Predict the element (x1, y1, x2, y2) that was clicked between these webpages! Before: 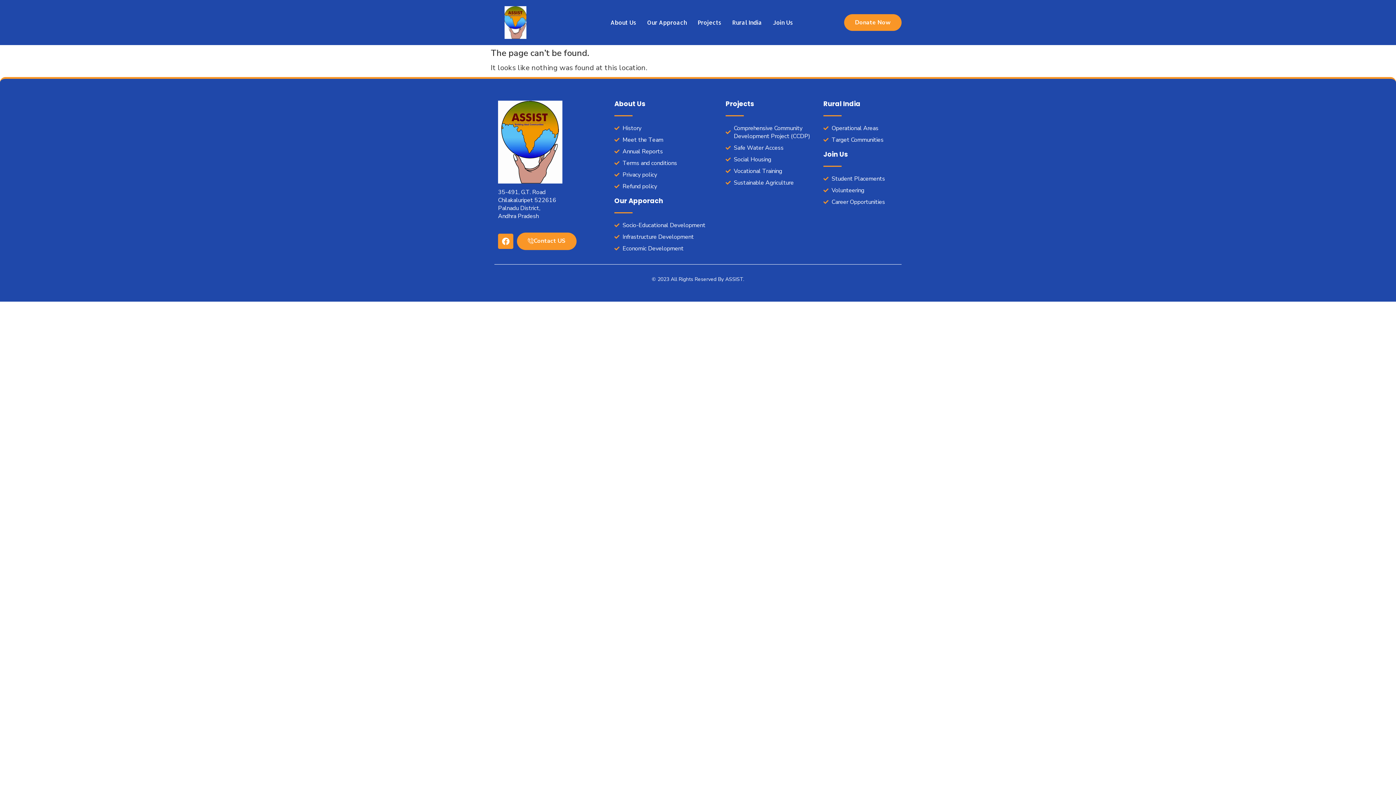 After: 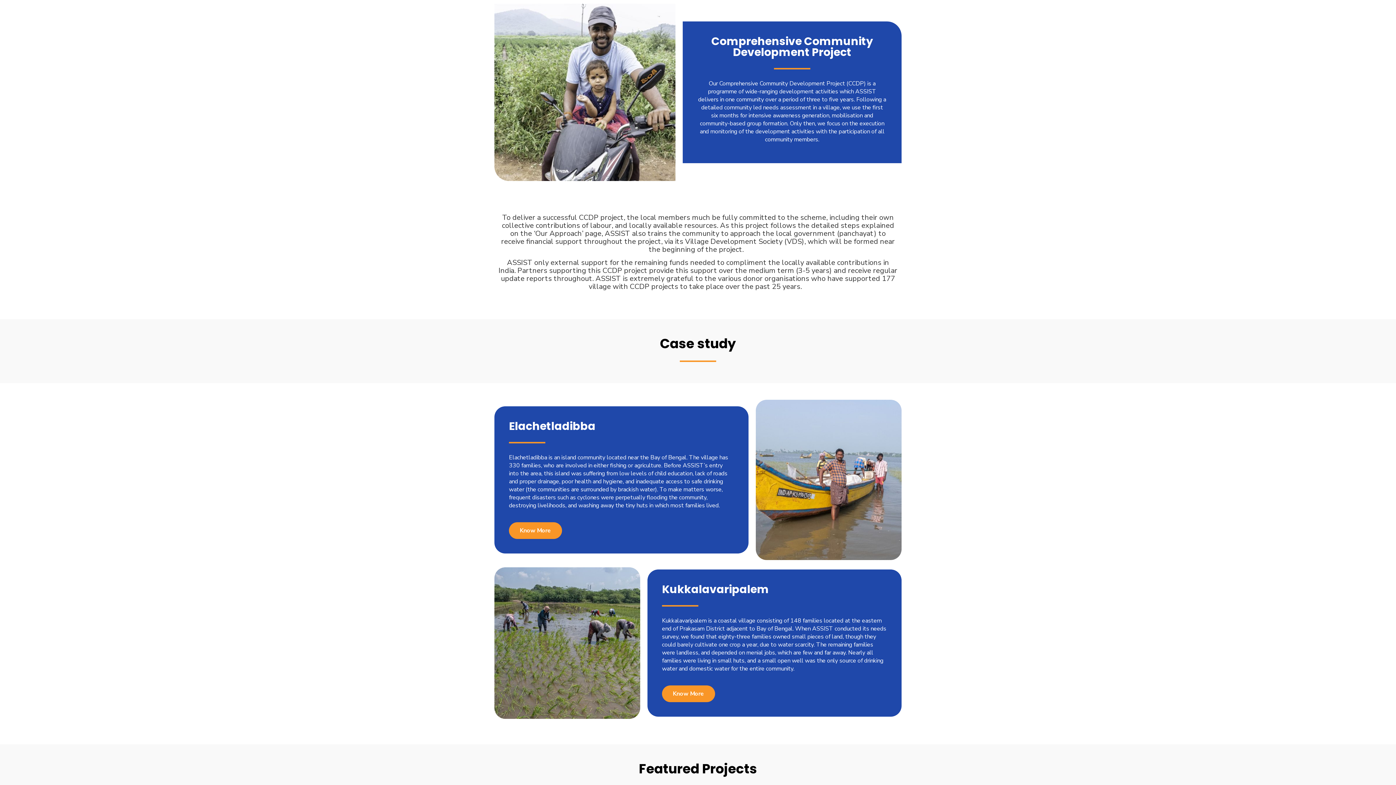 Action: bbox: (725, 124, 816, 140) label: Comprehensive Community Development Project (CCDP)